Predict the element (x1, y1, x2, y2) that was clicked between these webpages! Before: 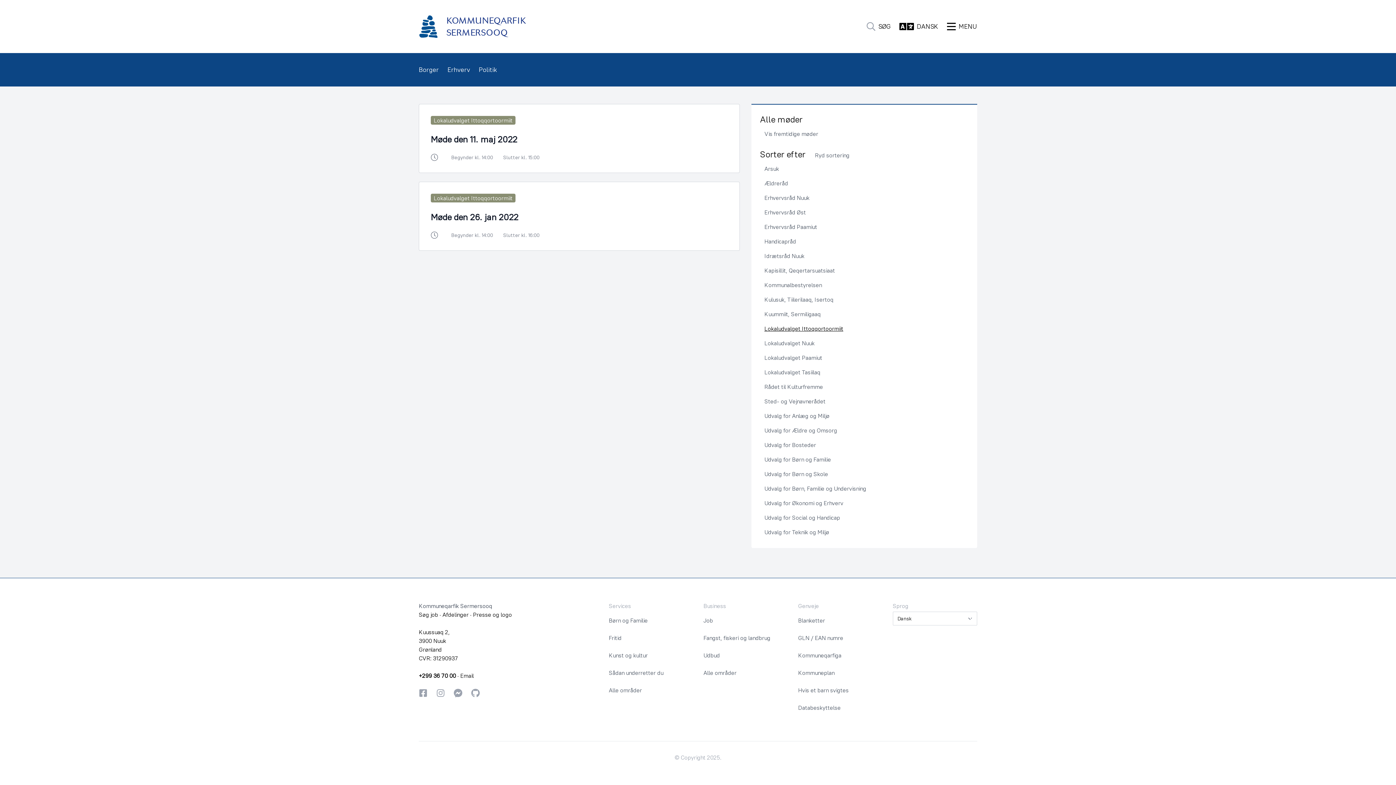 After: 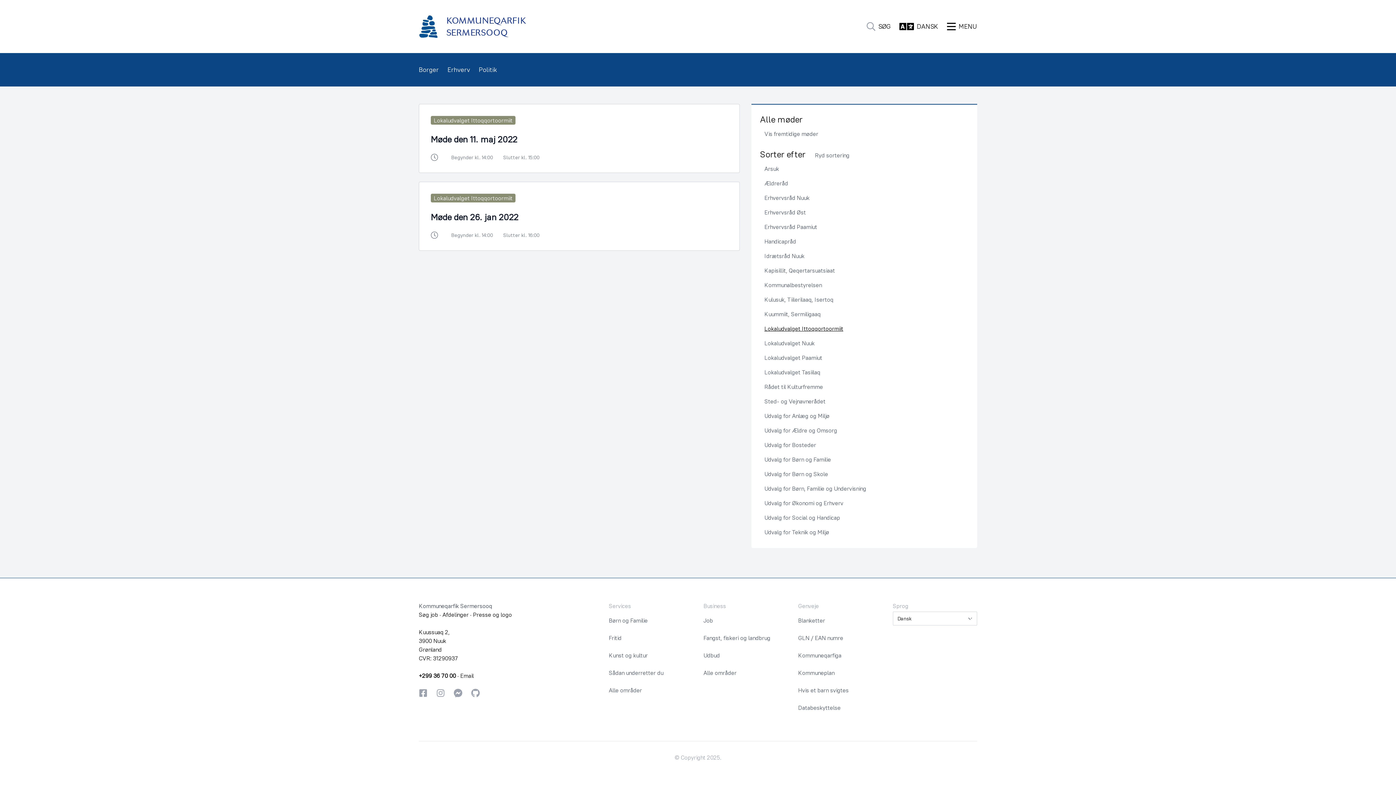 Action: bbox: (764, 325, 843, 332) label: Lokaludvalget Ittoqqortoormiit